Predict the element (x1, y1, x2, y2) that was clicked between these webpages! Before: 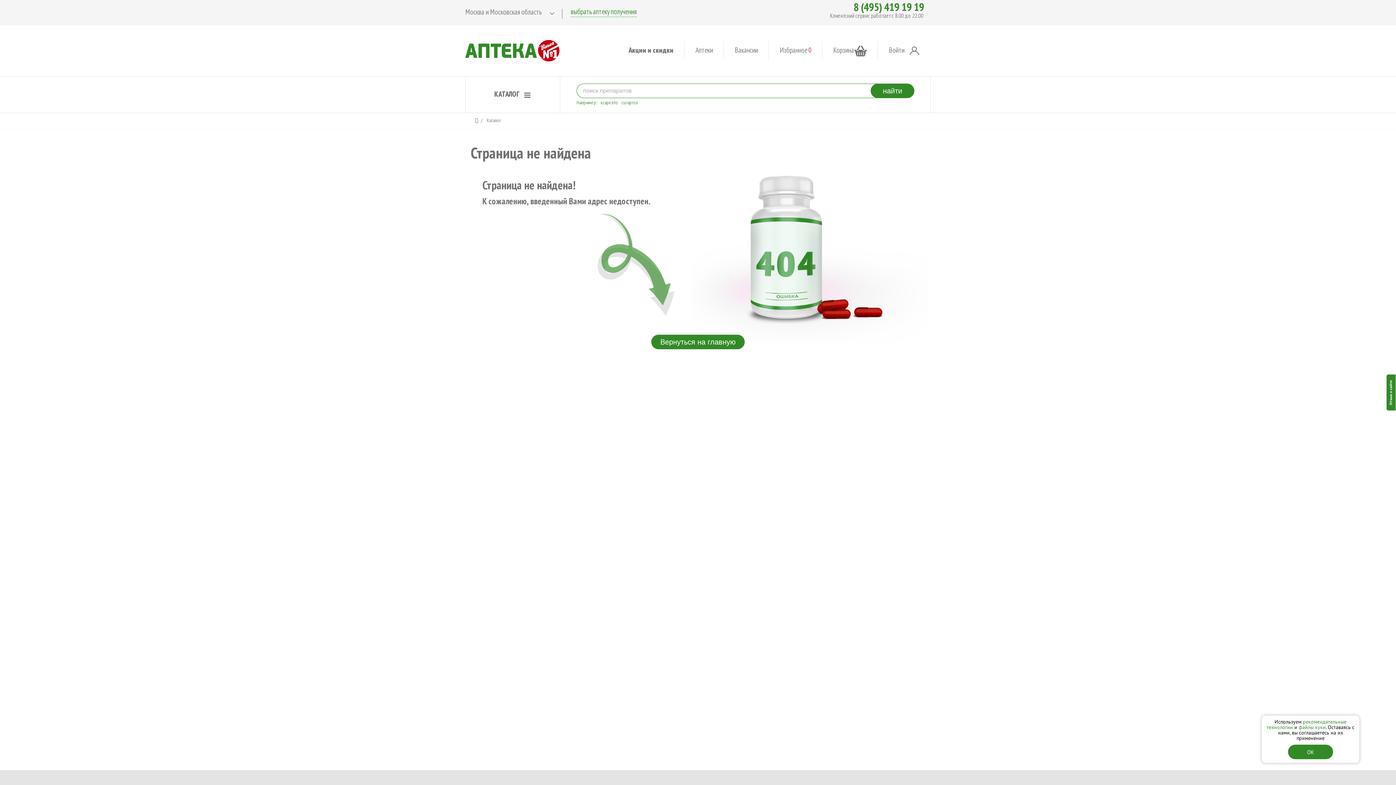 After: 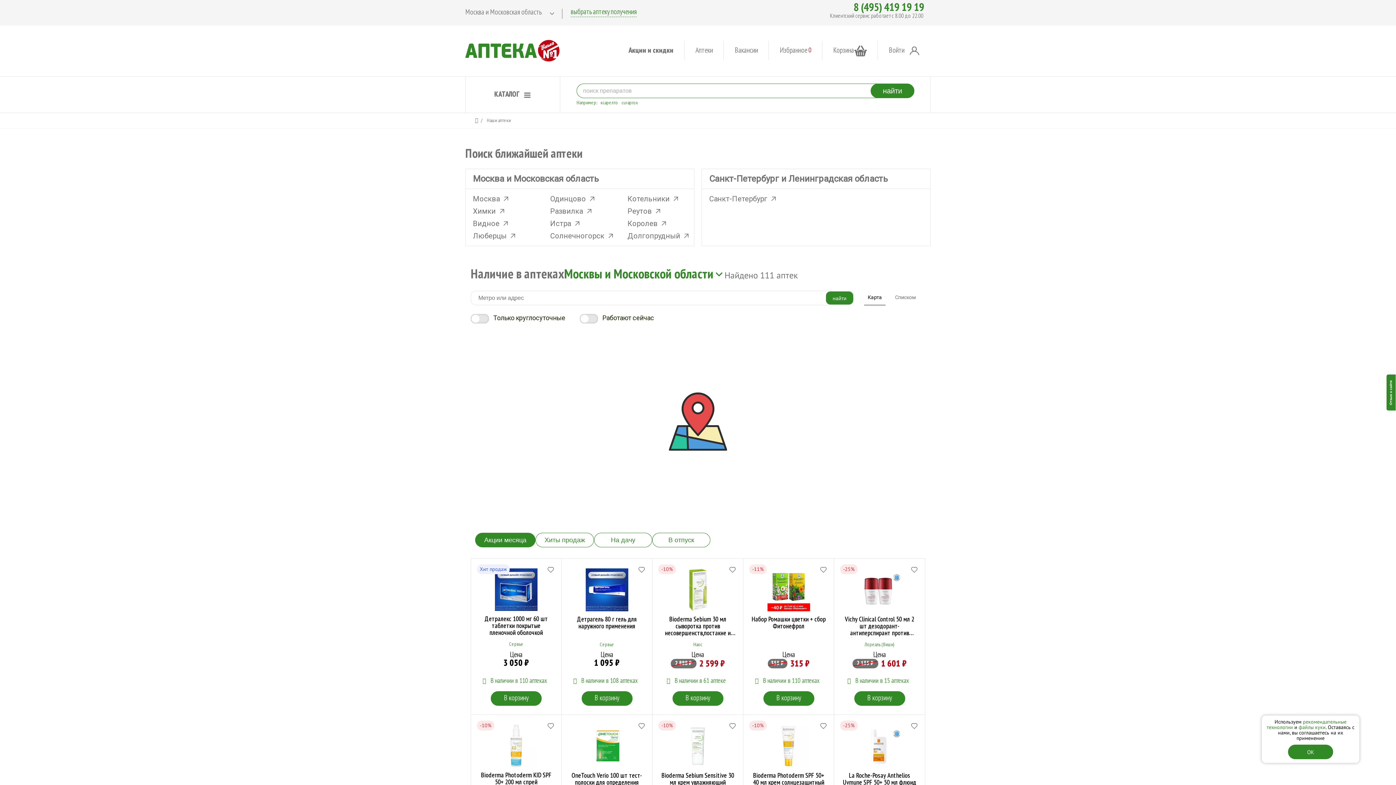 Action: bbox: (695, 46, 713, 55) label: Аптеки